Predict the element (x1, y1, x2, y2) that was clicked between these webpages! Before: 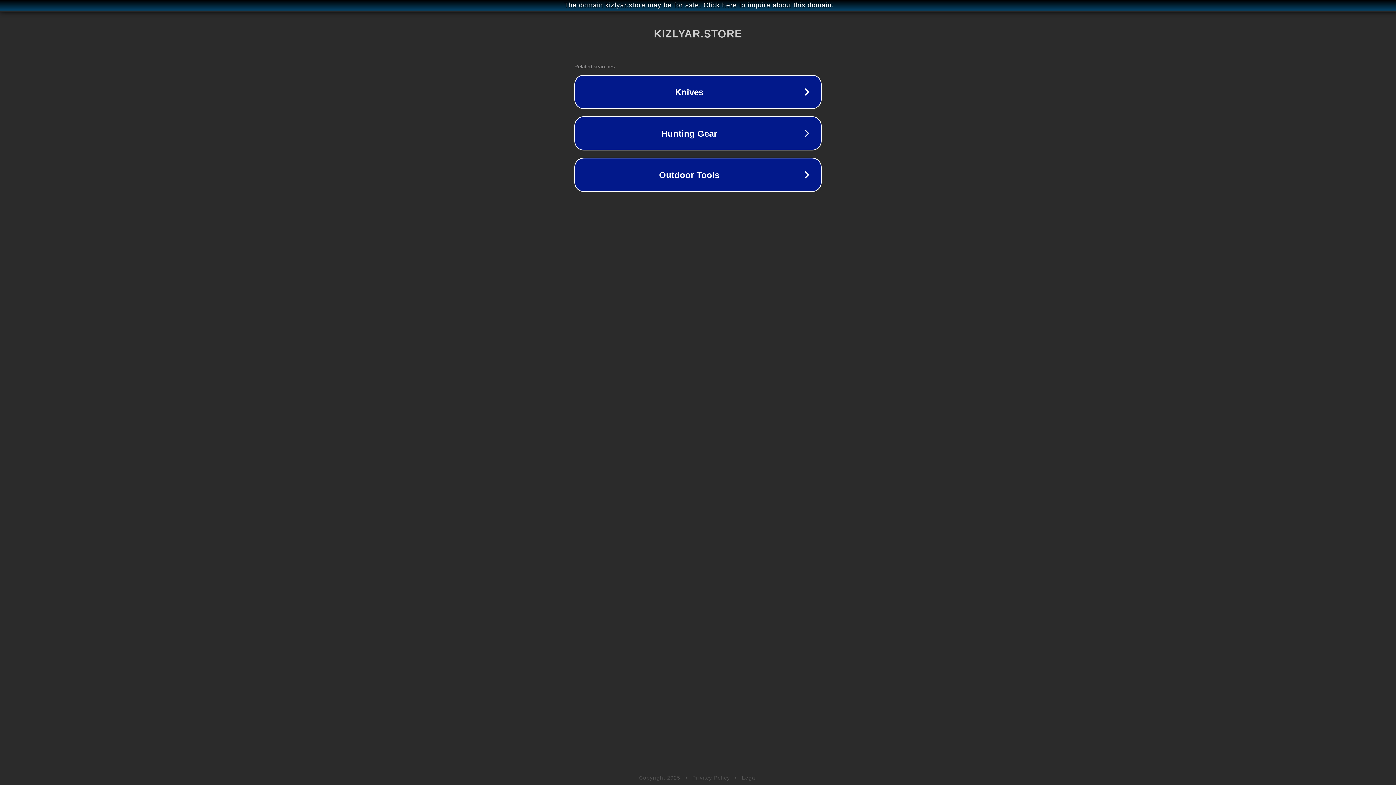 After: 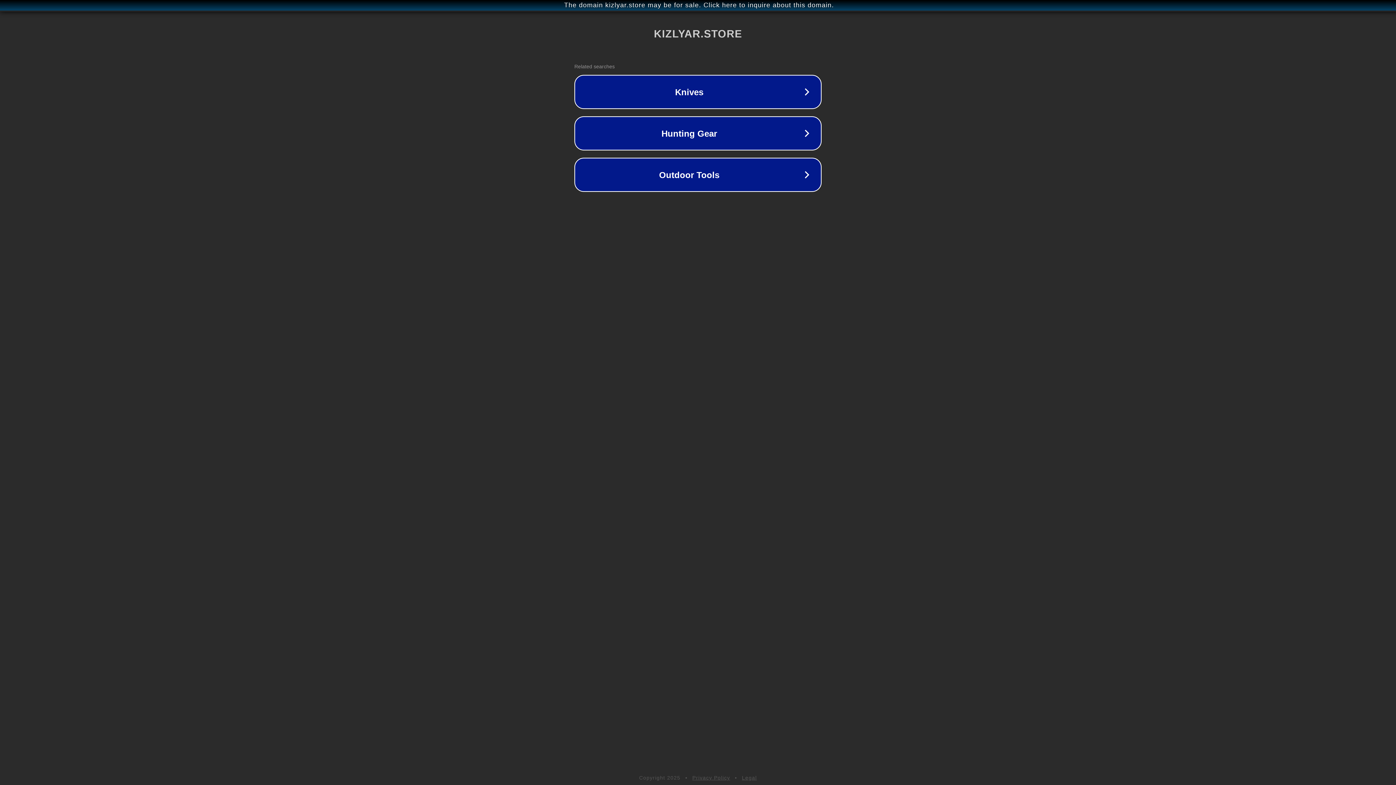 Action: label: Legal bbox: (742, 775, 757, 781)